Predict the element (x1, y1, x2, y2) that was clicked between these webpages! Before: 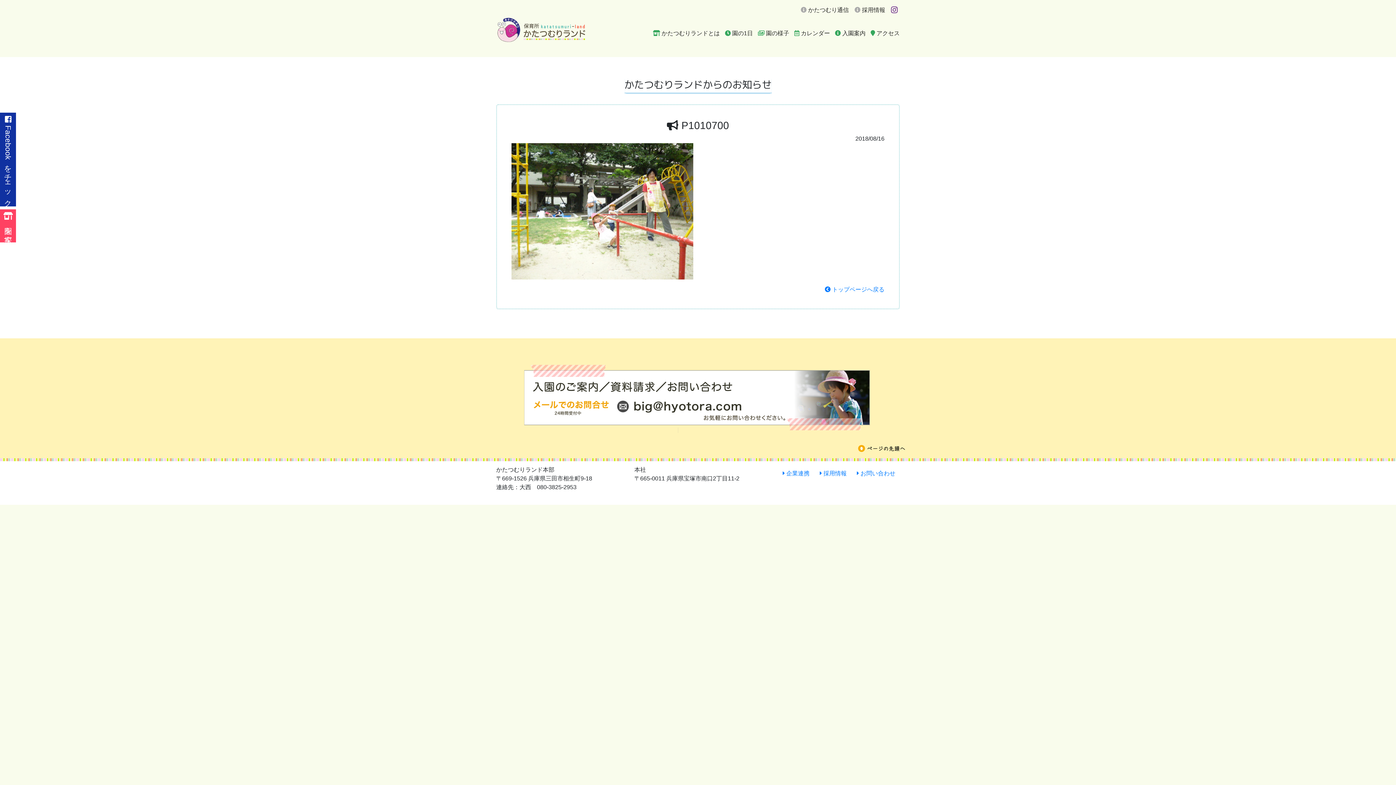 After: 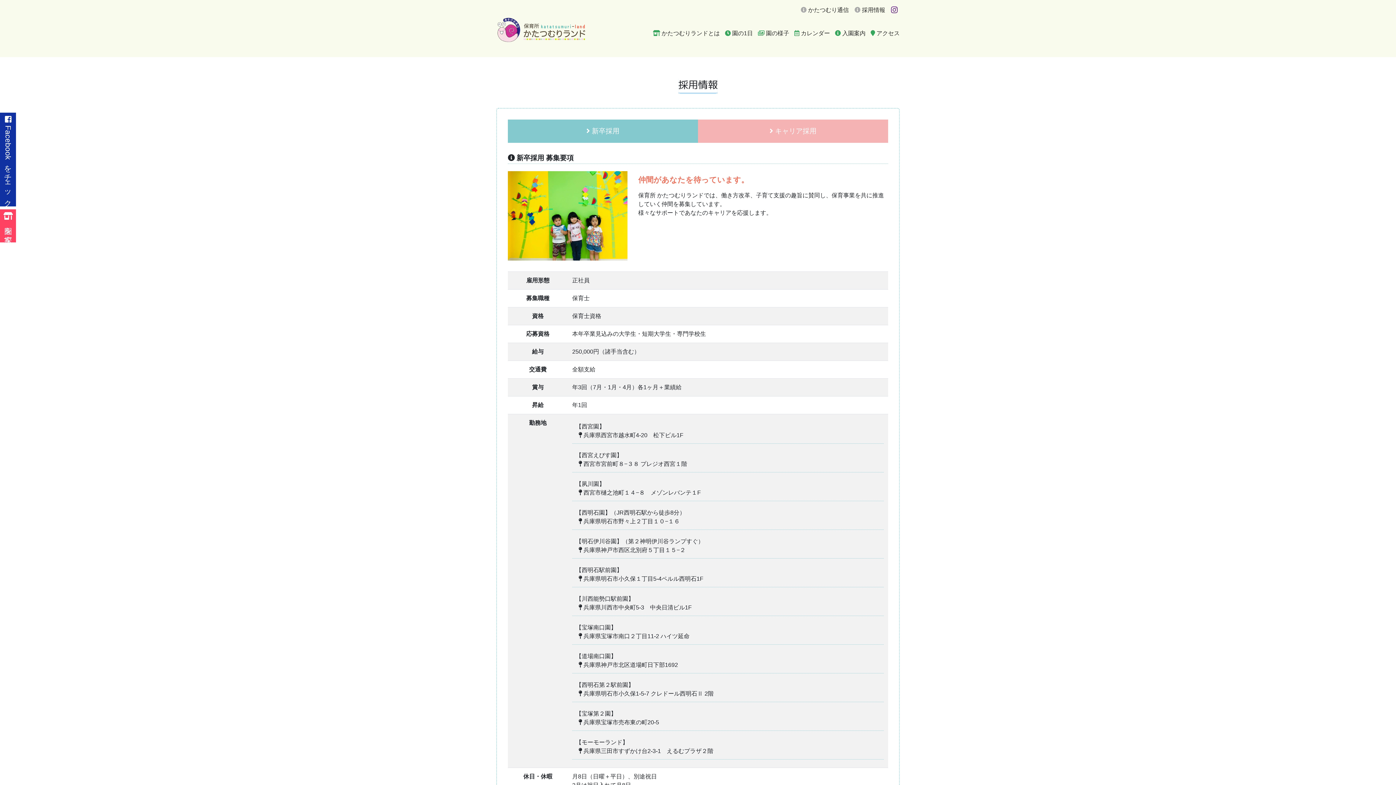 Action: bbox: (820, 470, 846, 476) label:  採用情報